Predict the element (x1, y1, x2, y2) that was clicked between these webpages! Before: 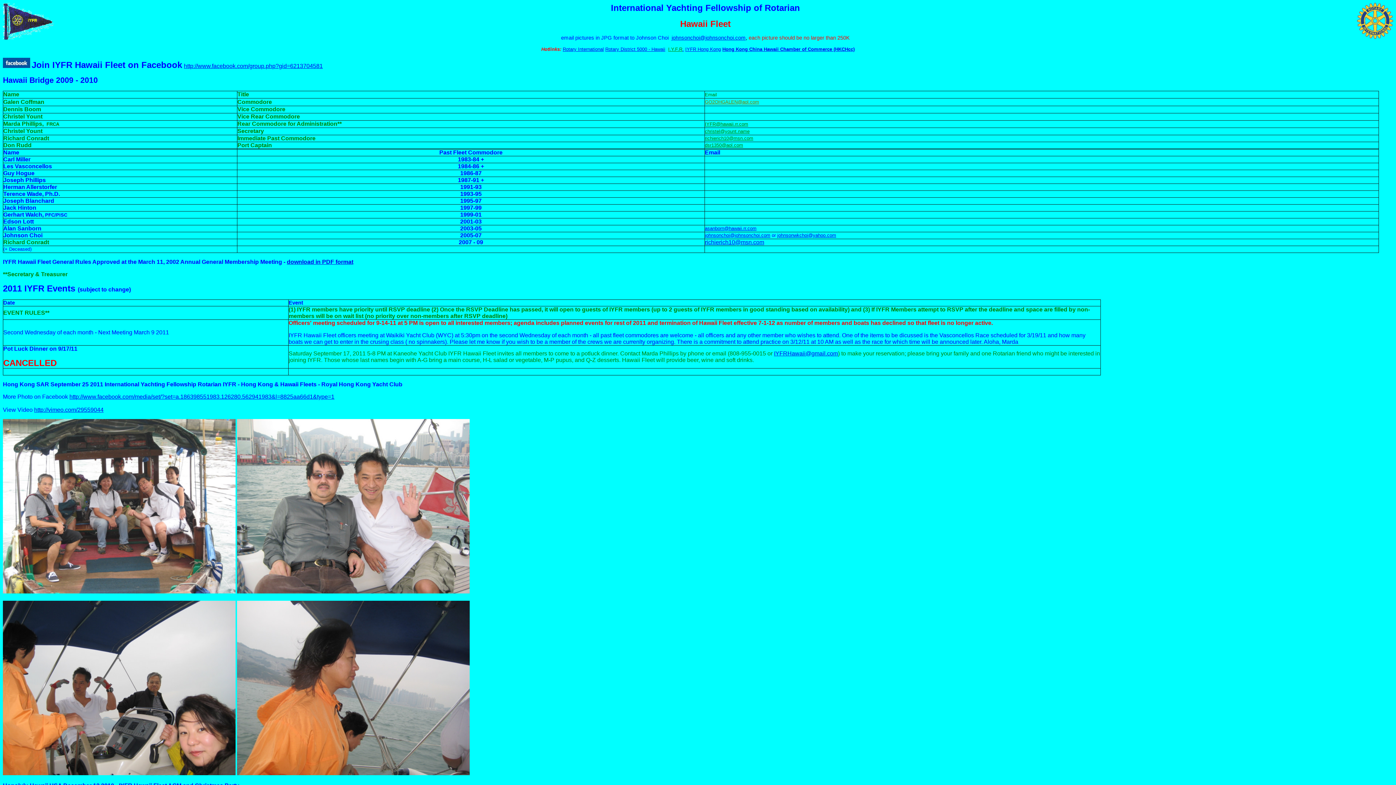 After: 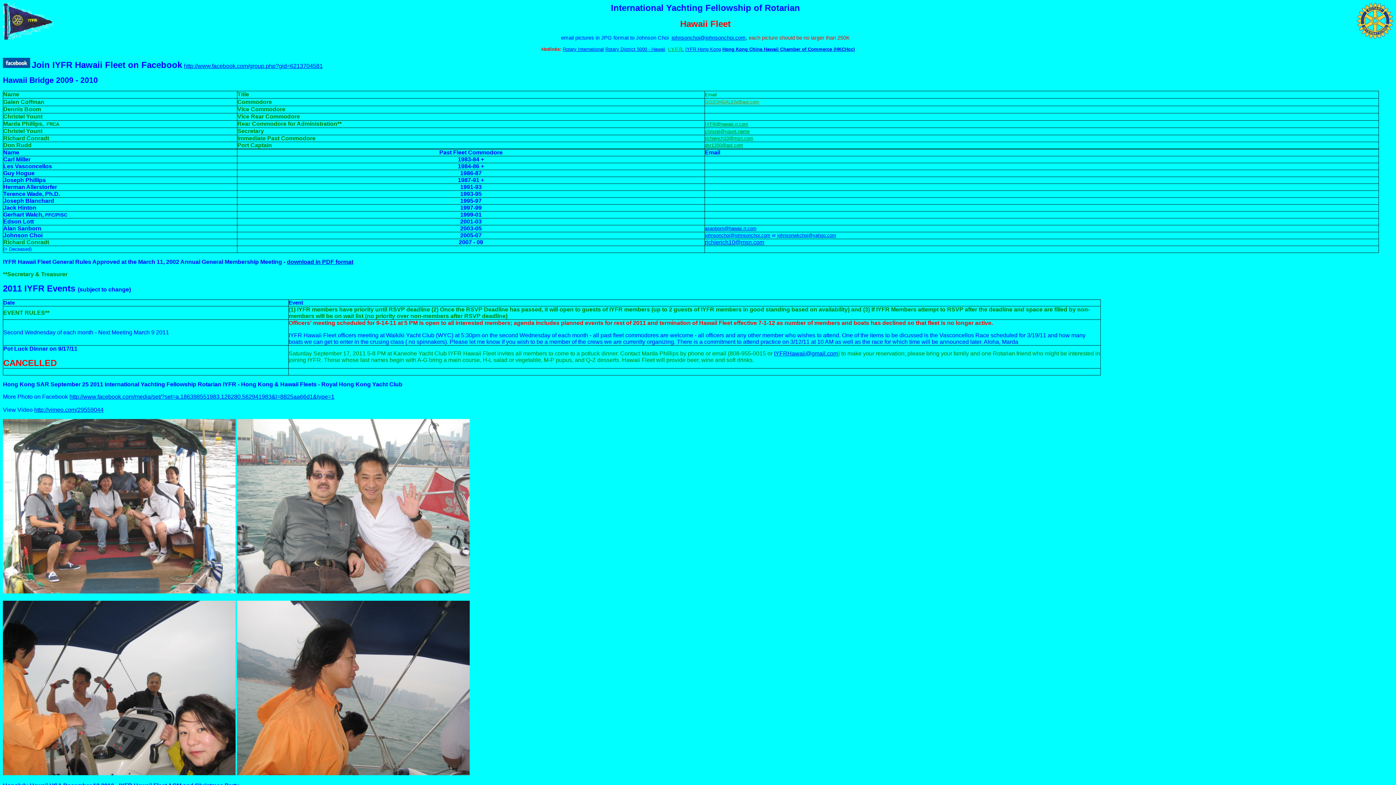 Action: label: richierich10@msn.com bbox: (705, 135, 753, 141)